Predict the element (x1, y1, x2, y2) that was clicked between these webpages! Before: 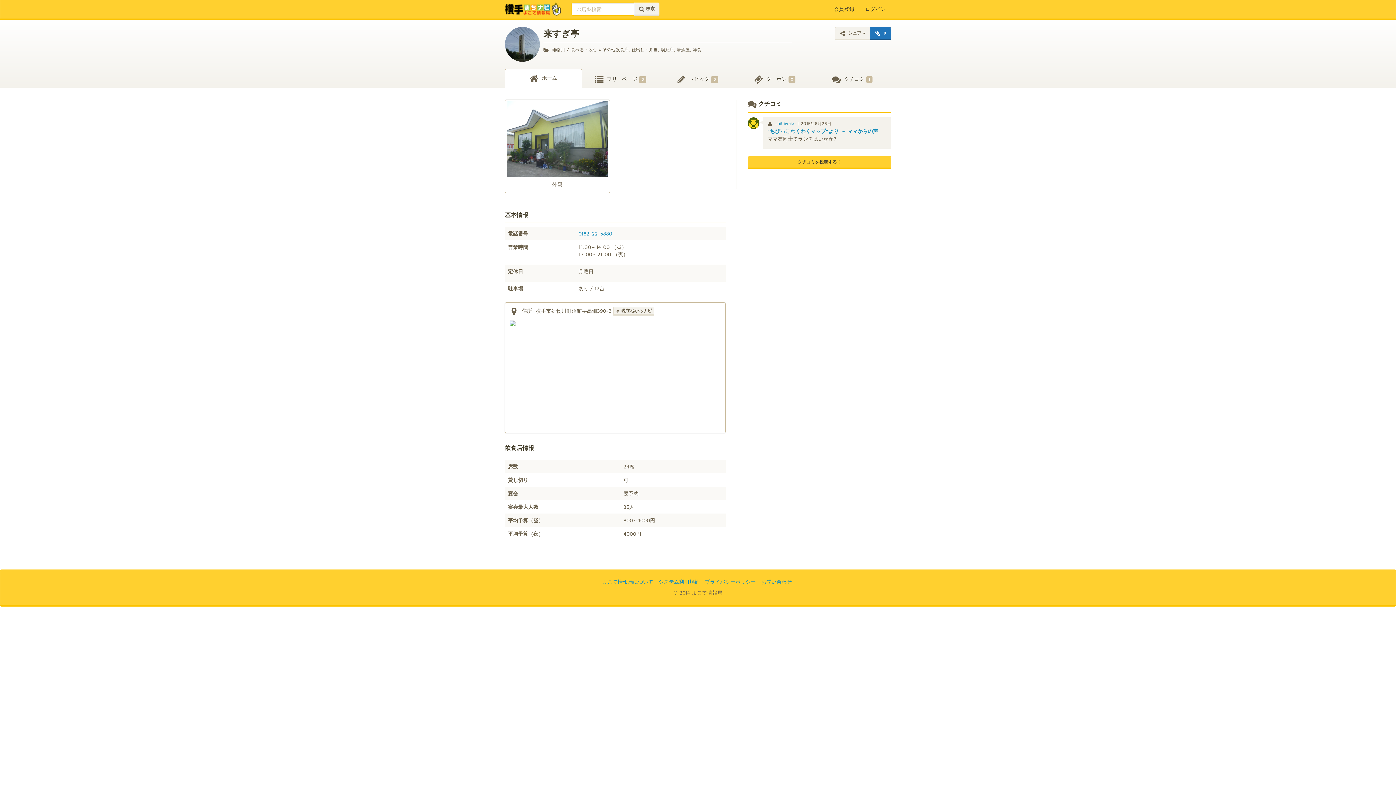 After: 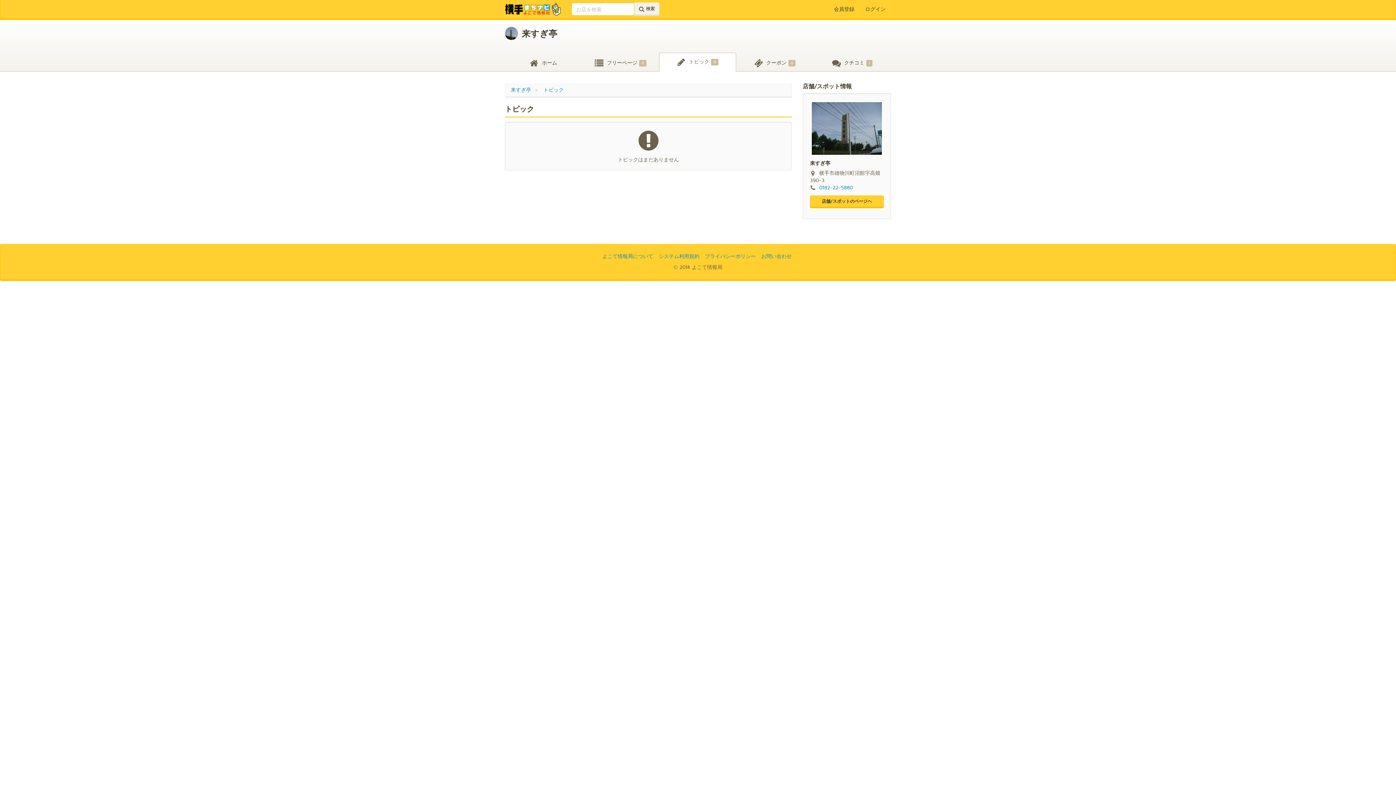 Action: bbox: (659, 71, 736, 88) label:  トピック 0